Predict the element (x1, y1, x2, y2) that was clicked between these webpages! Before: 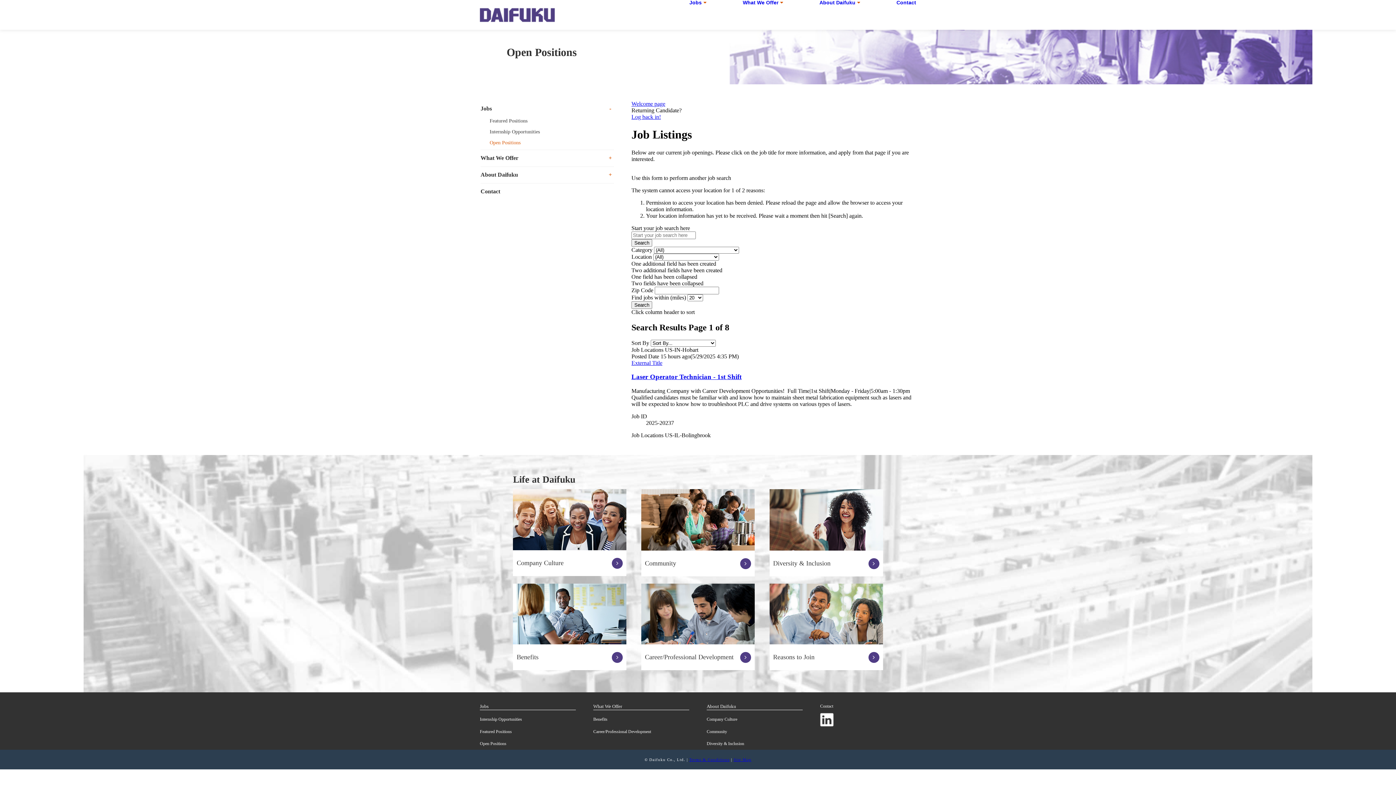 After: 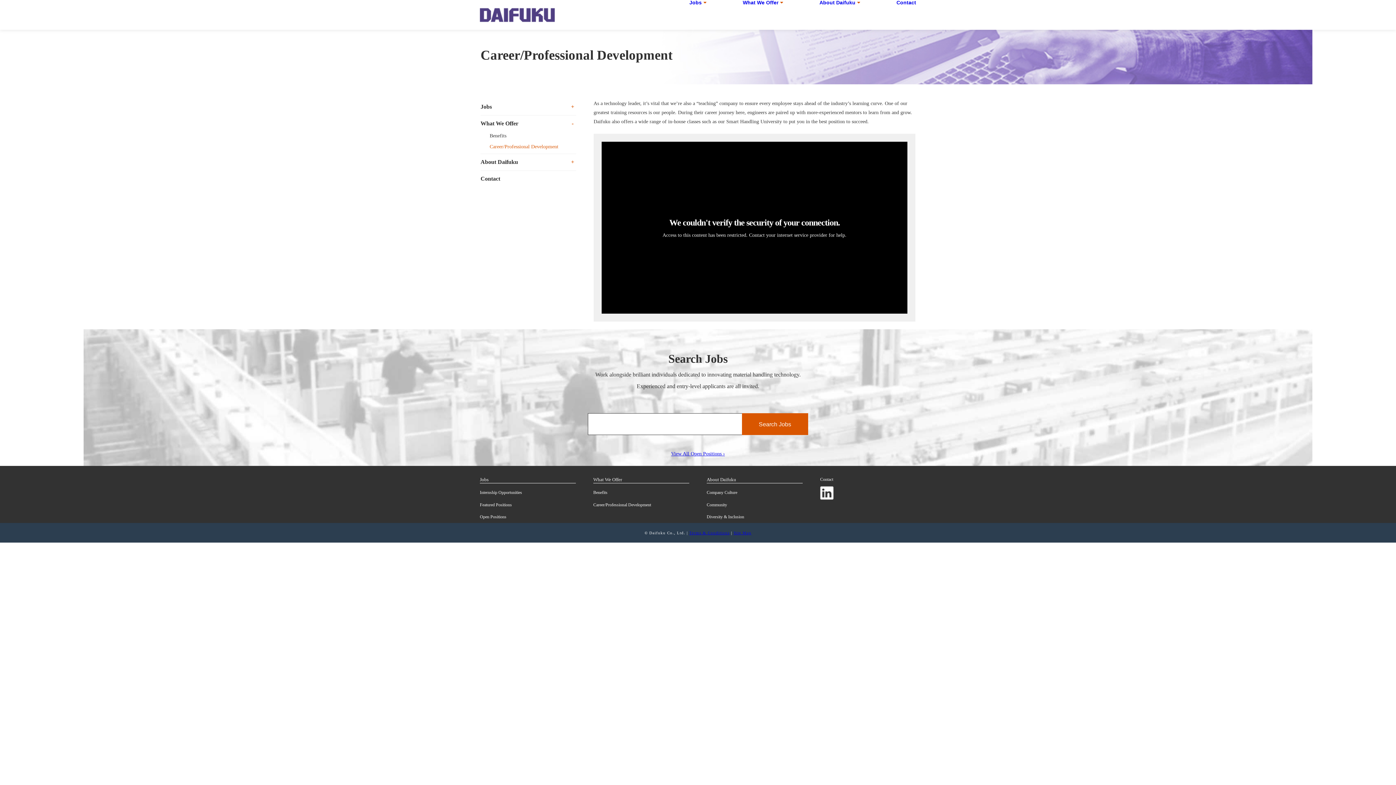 Action: bbox: (641, 652, 754, 662) label: Career/Professional Development